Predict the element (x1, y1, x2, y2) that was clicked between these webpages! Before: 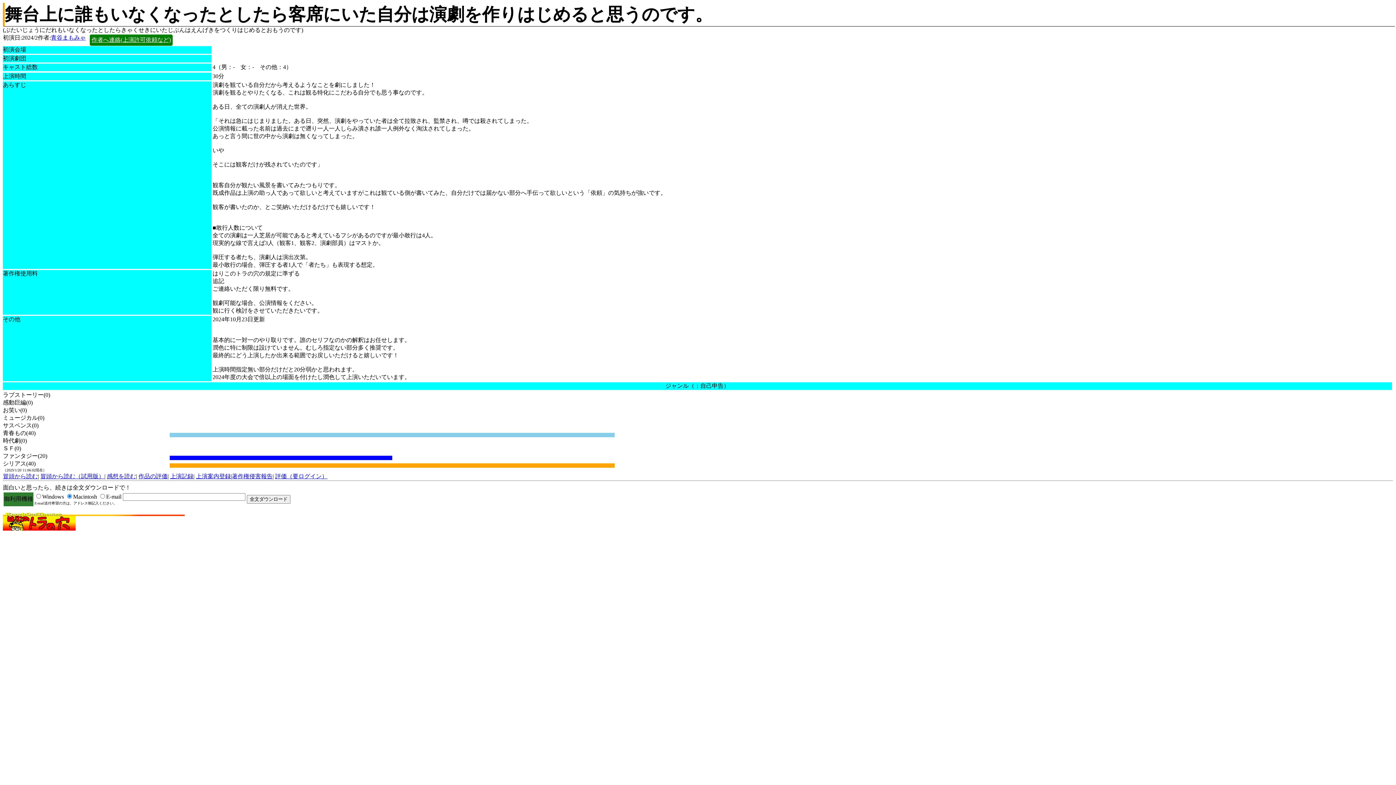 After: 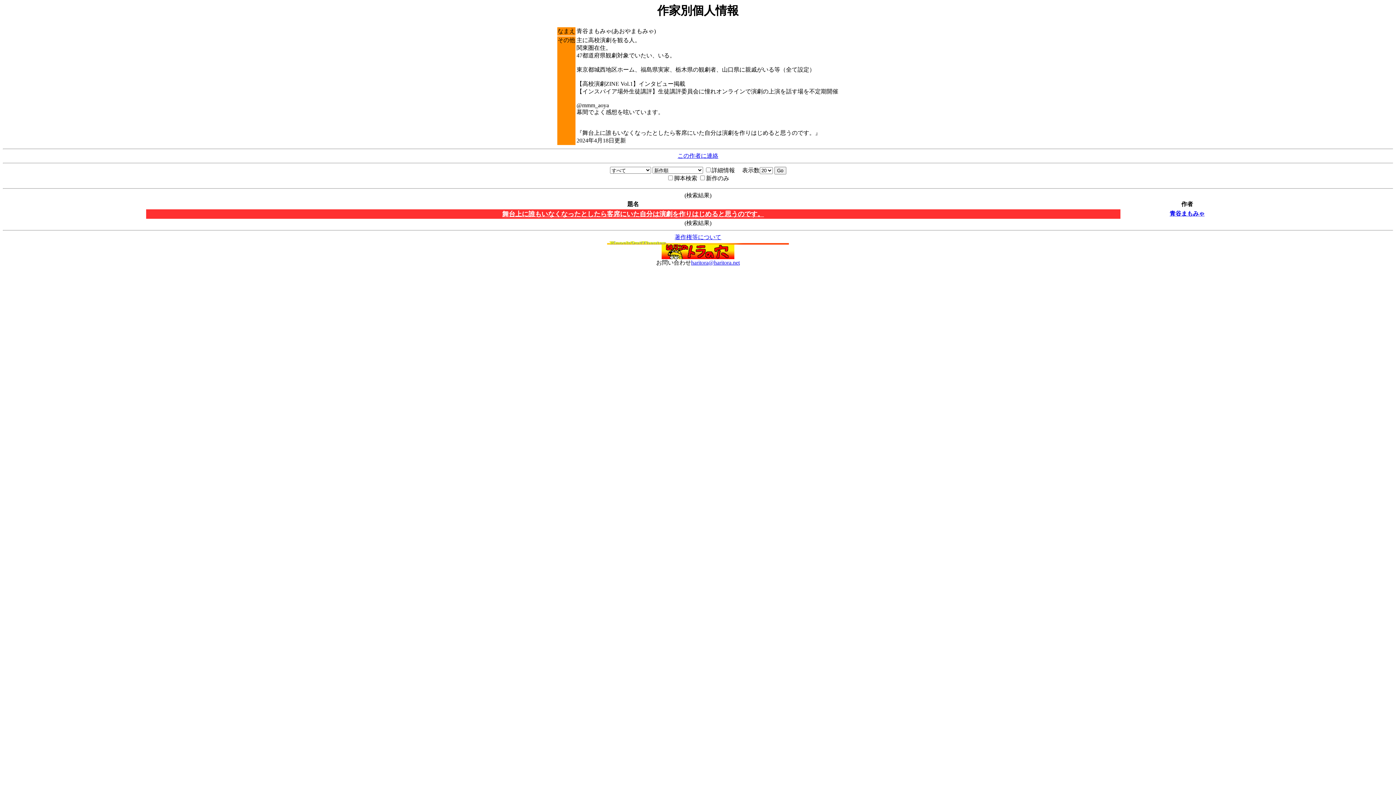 Action: label: 青谷まもみゃ bbox: (50, 34, 85, 40)